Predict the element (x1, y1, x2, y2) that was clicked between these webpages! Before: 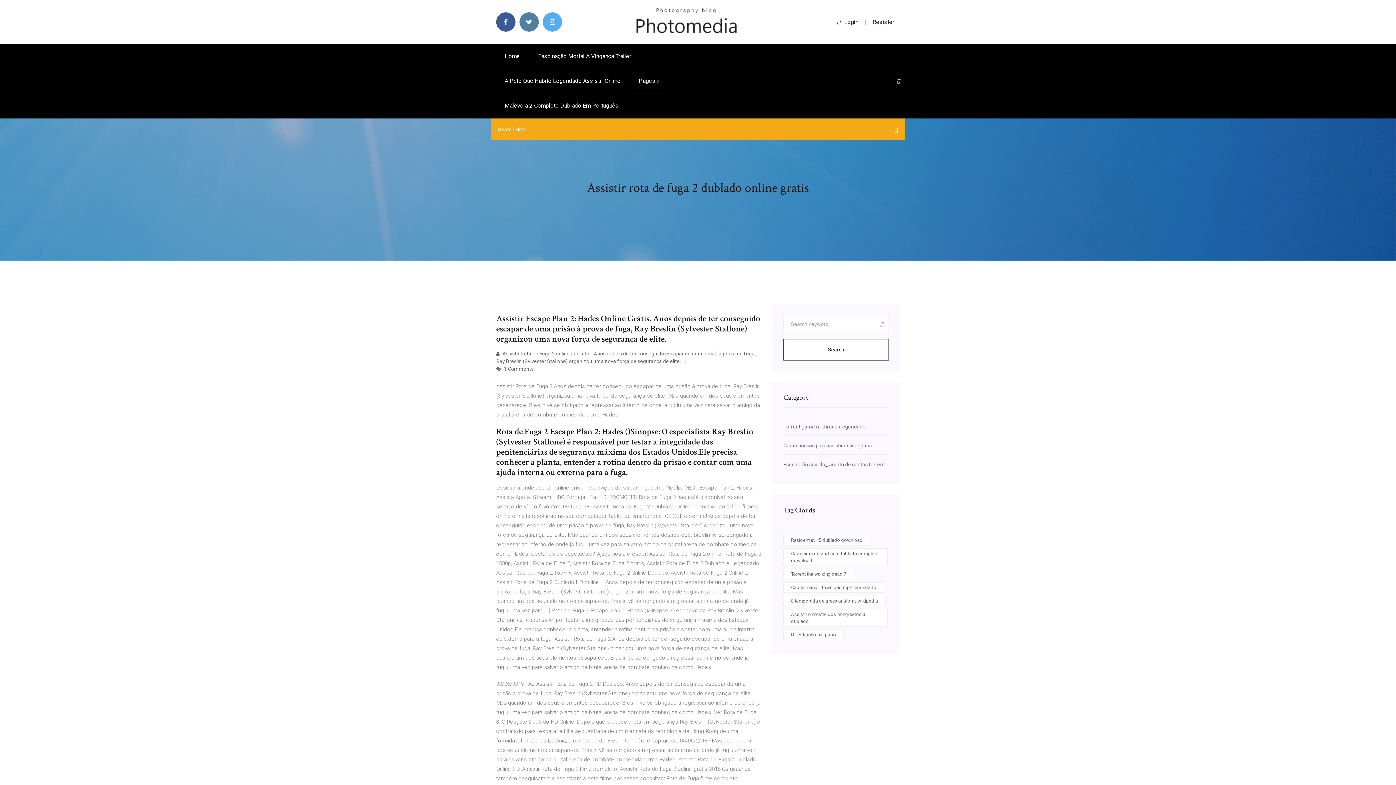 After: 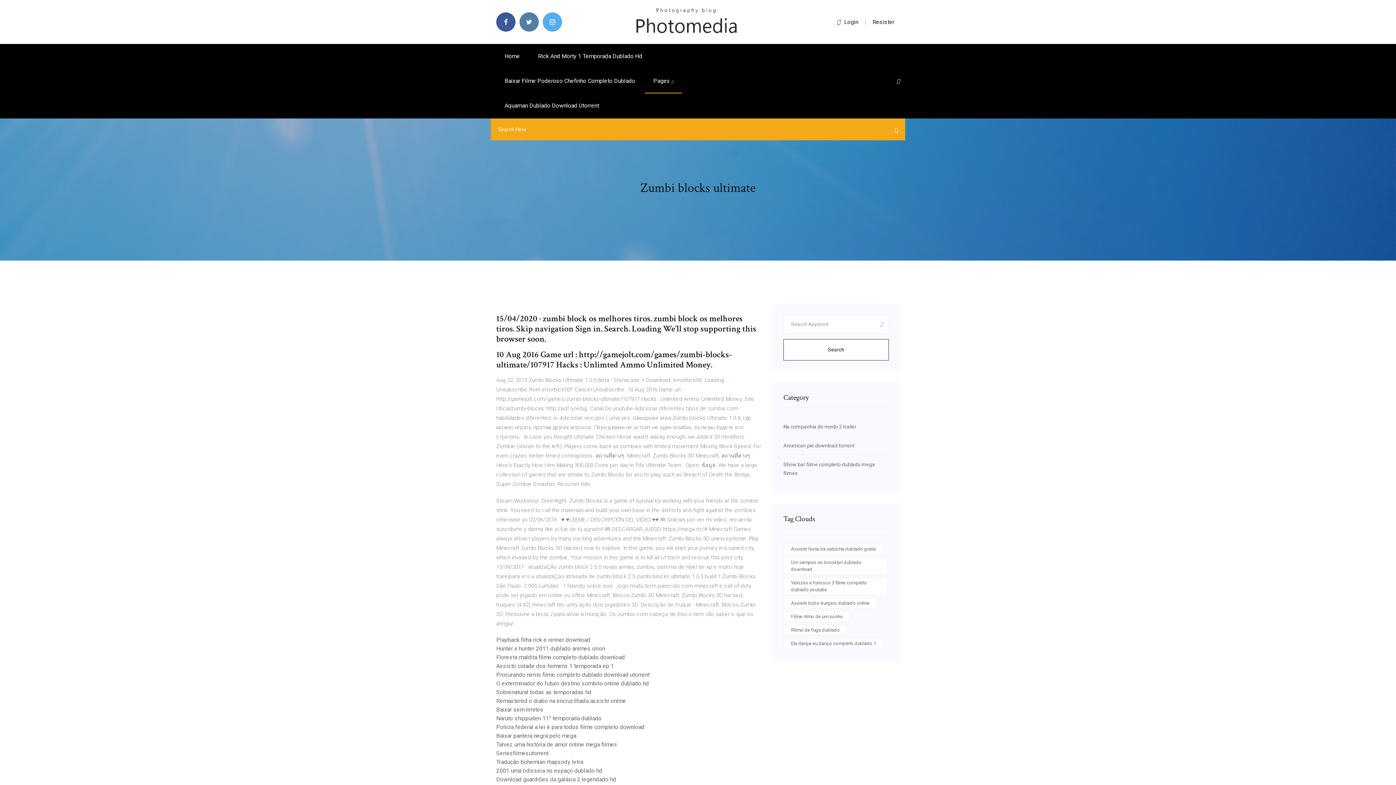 Action: label: Home bbox: (496, 44, 528, 68)